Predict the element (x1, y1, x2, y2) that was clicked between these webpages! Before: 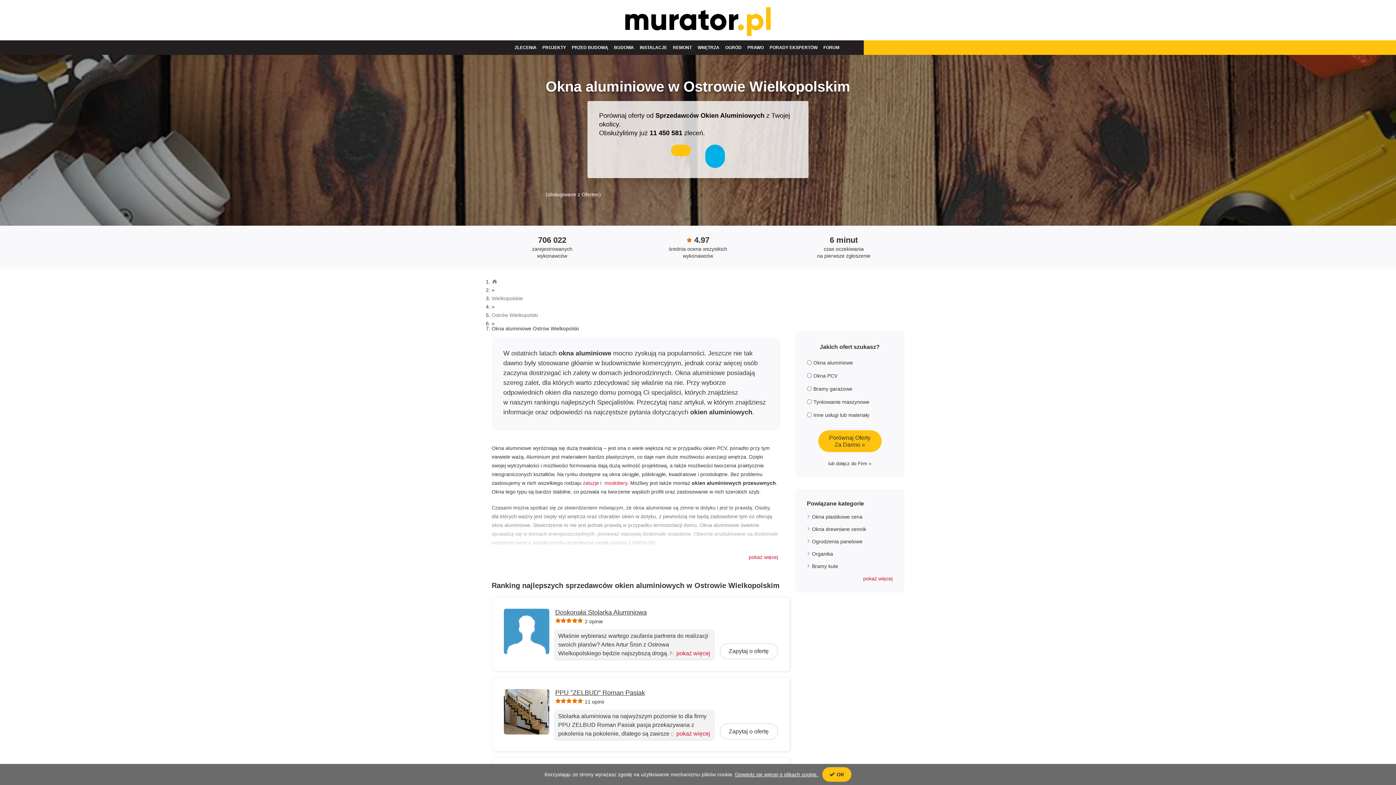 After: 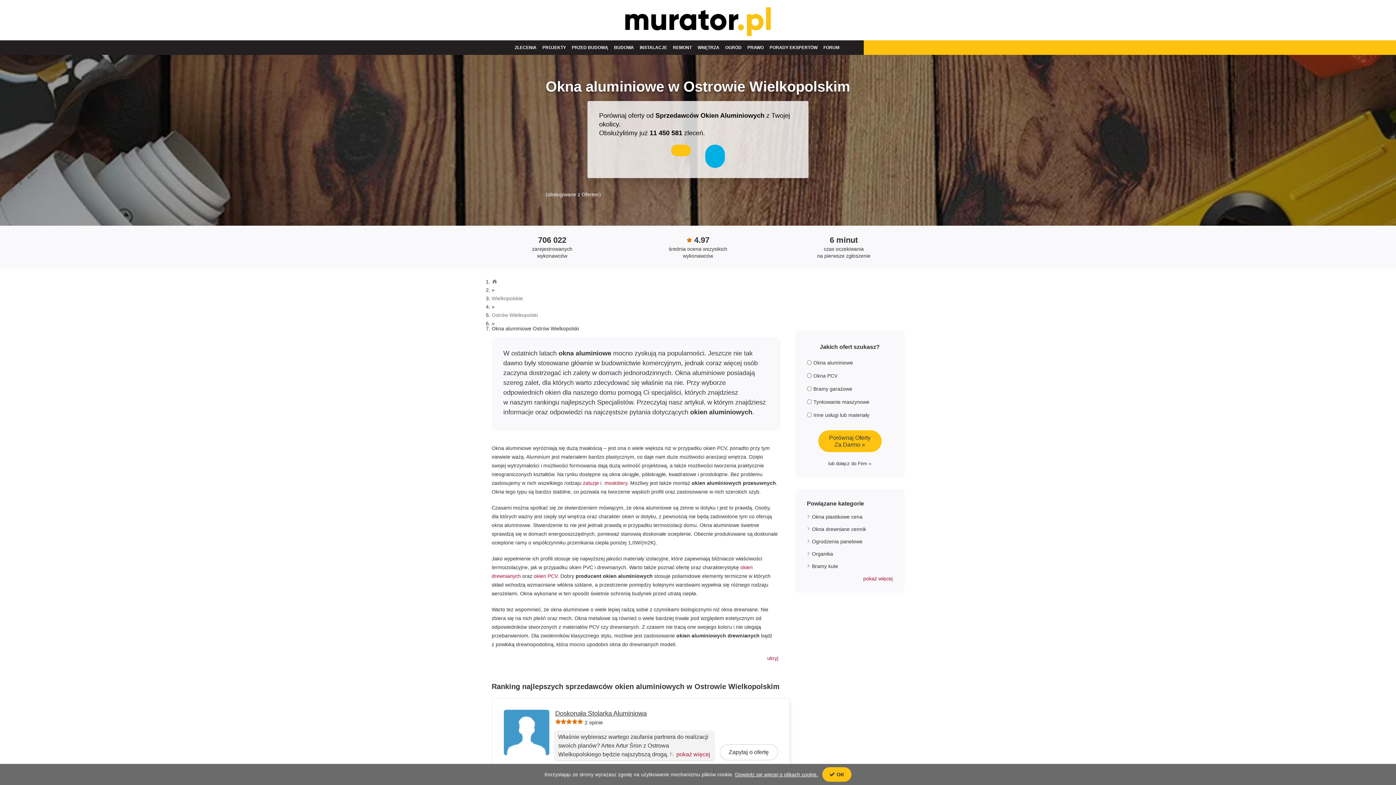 Action: bbox: (748, 553, 778, 561)